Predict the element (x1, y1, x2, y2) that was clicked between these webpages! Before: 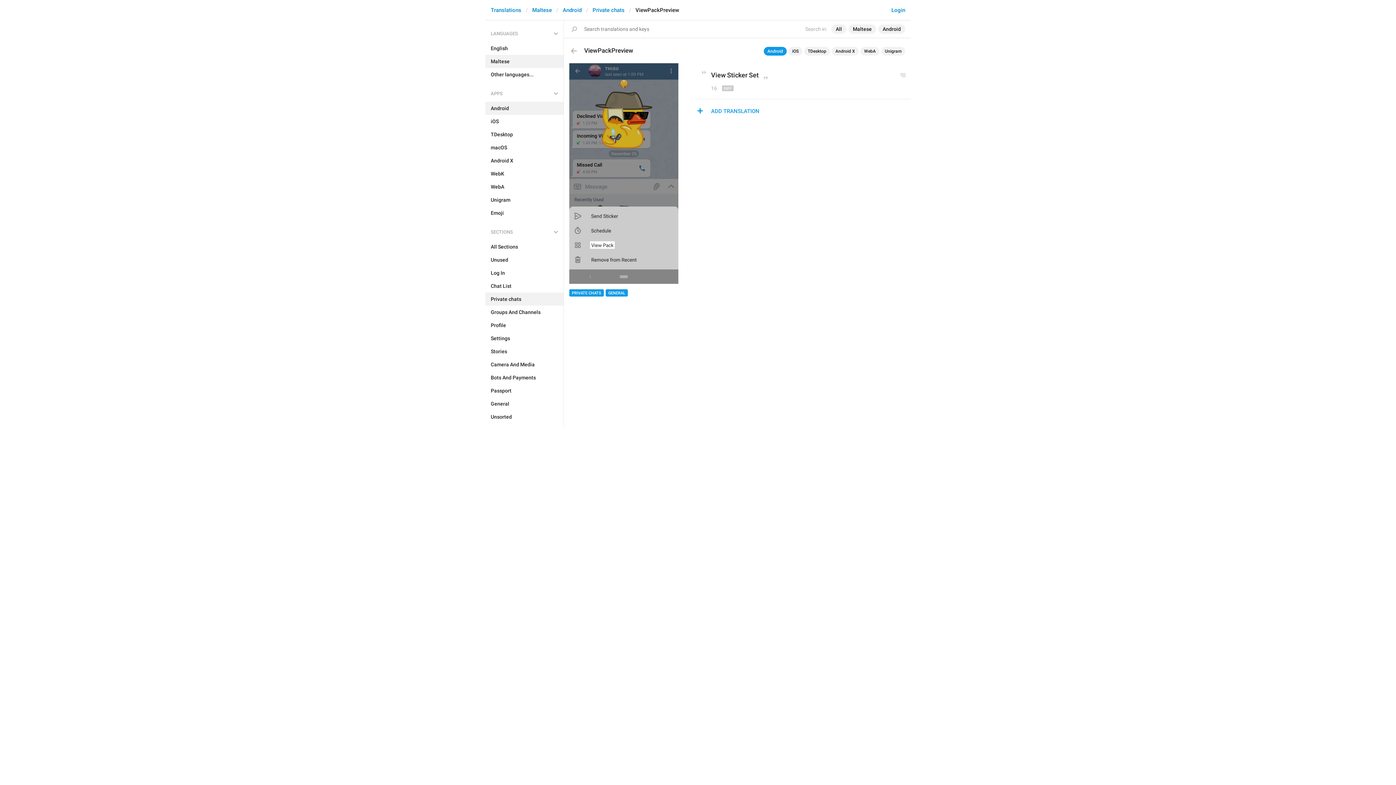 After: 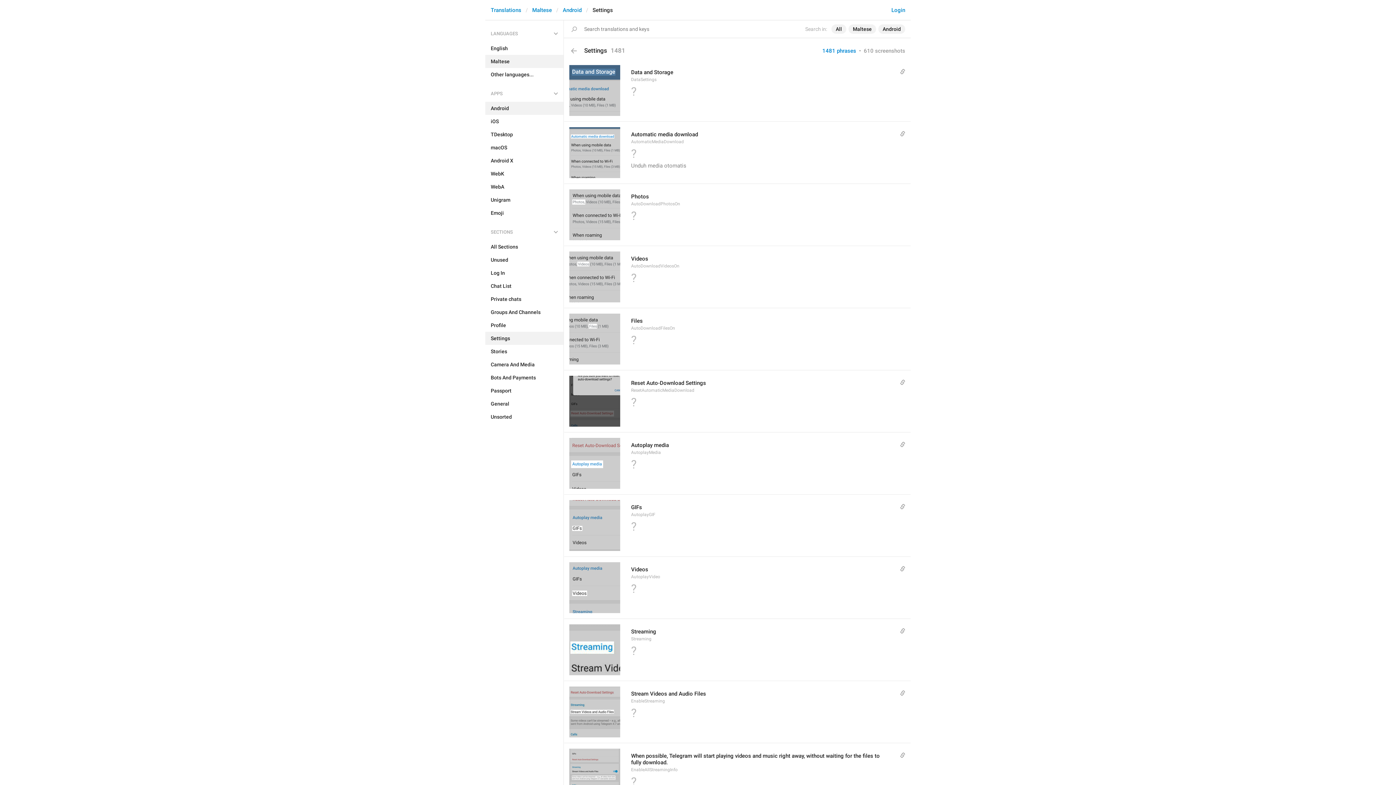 Action: label: Settings bbox: (485, 332, 563, 345)